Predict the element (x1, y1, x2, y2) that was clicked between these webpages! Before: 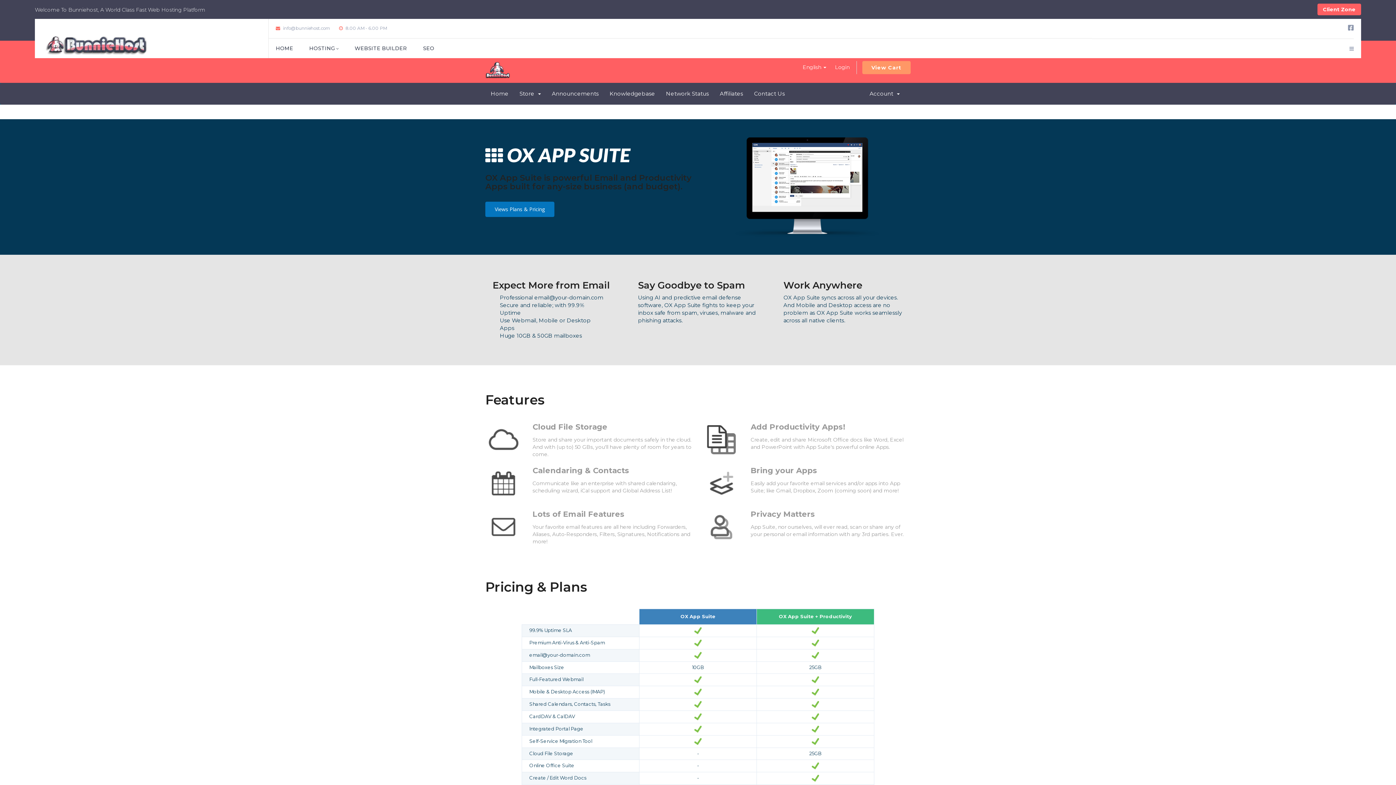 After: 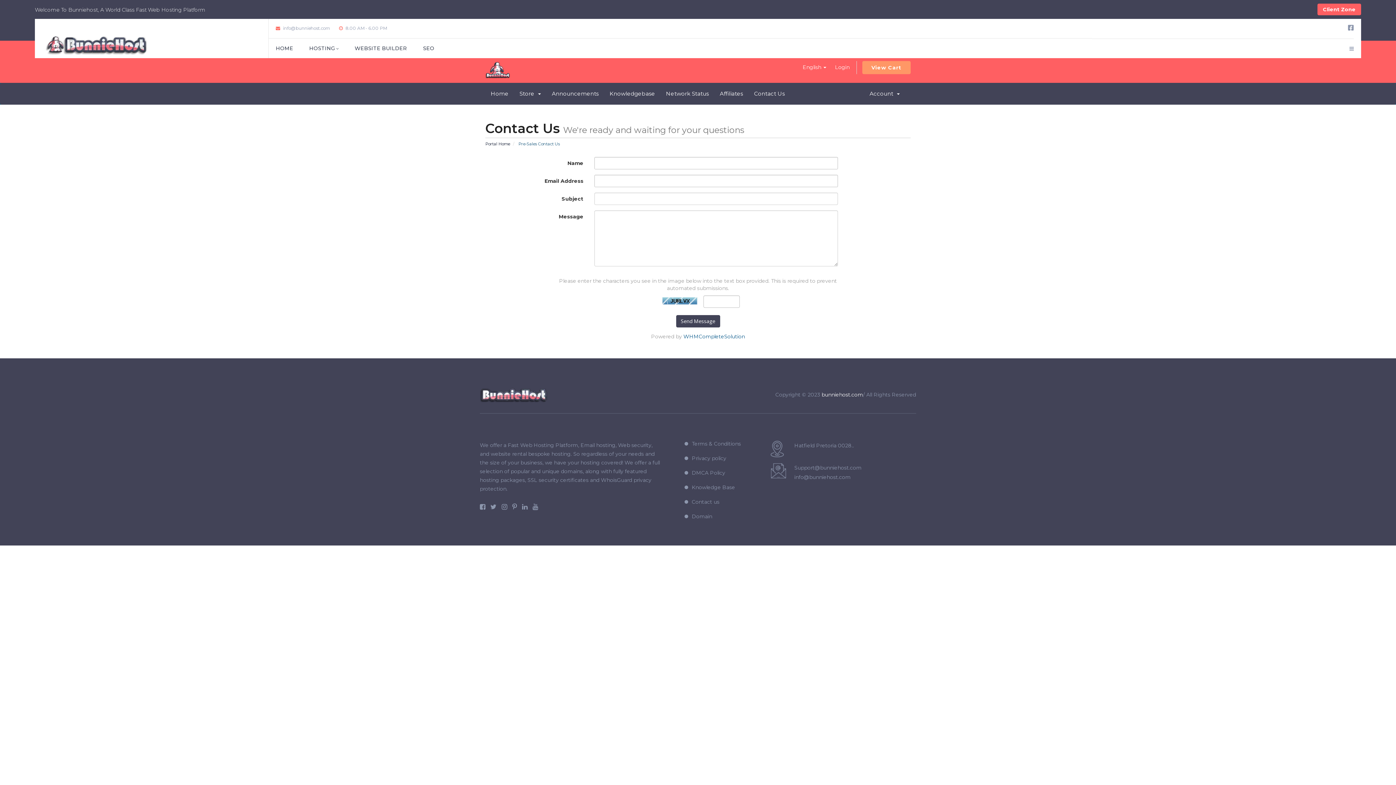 Action: bbox: (748, 82, 790, 104) label: Contact Us